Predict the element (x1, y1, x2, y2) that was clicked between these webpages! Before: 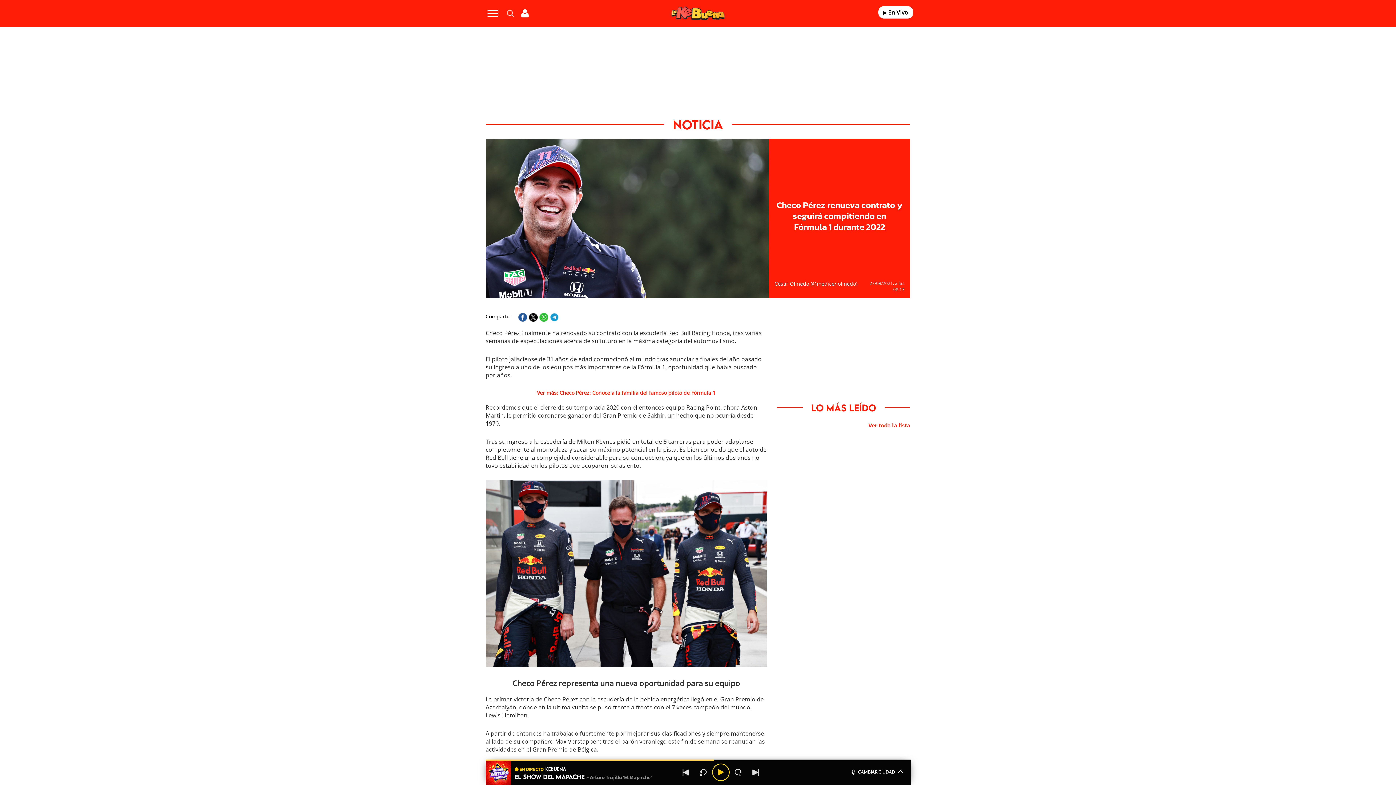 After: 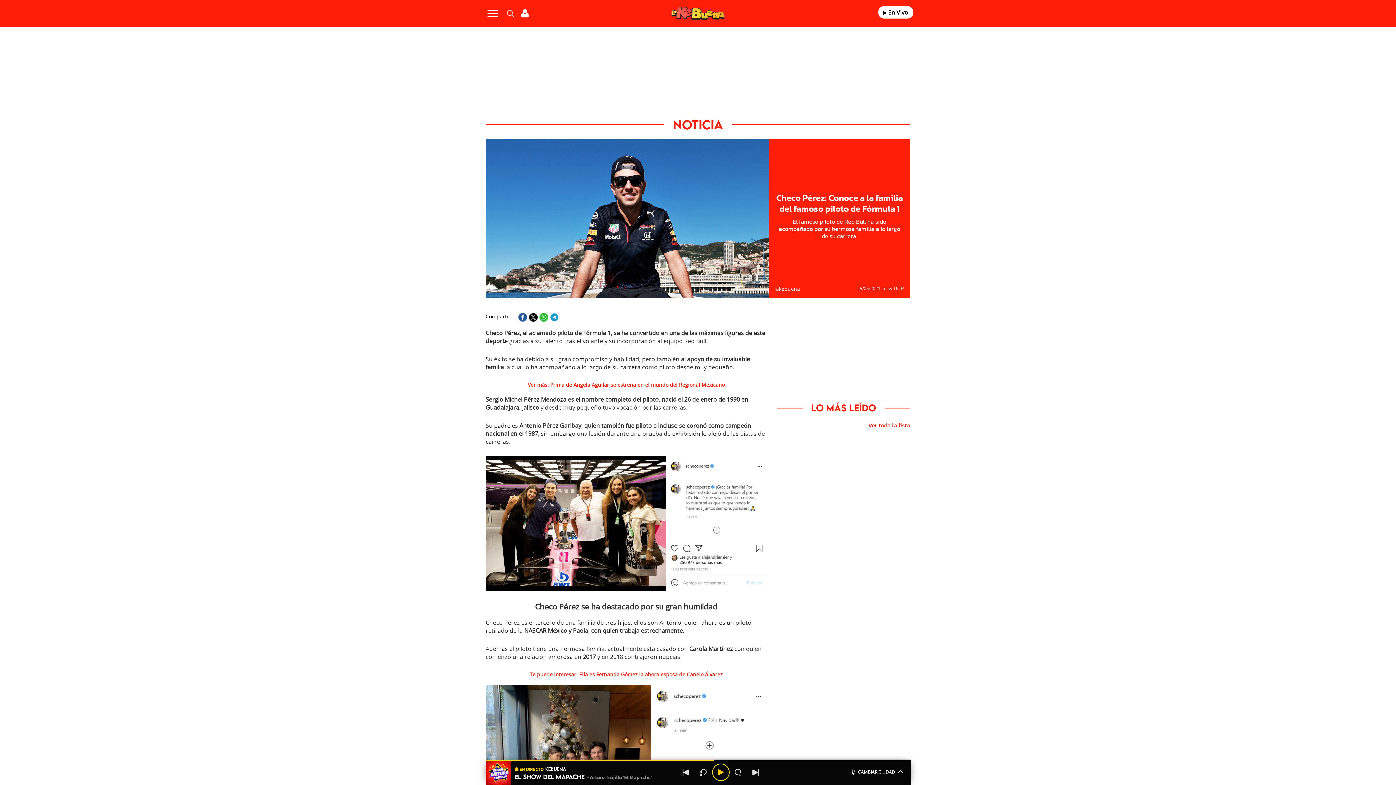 Action: bbox: (537, 389, 715, 396) label: Ver más: Checo Pérez: Conoce a la familia del famoso piloto de Fórmula 1